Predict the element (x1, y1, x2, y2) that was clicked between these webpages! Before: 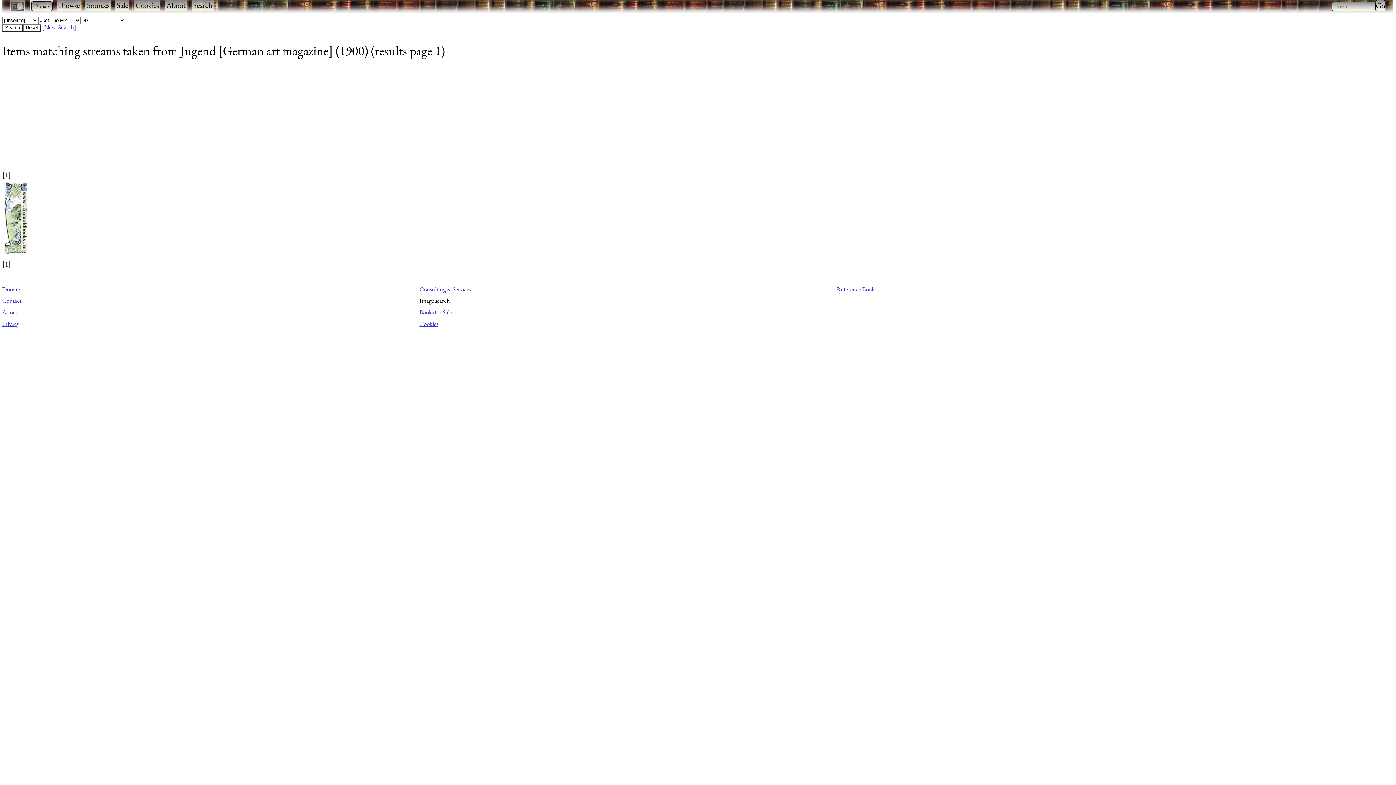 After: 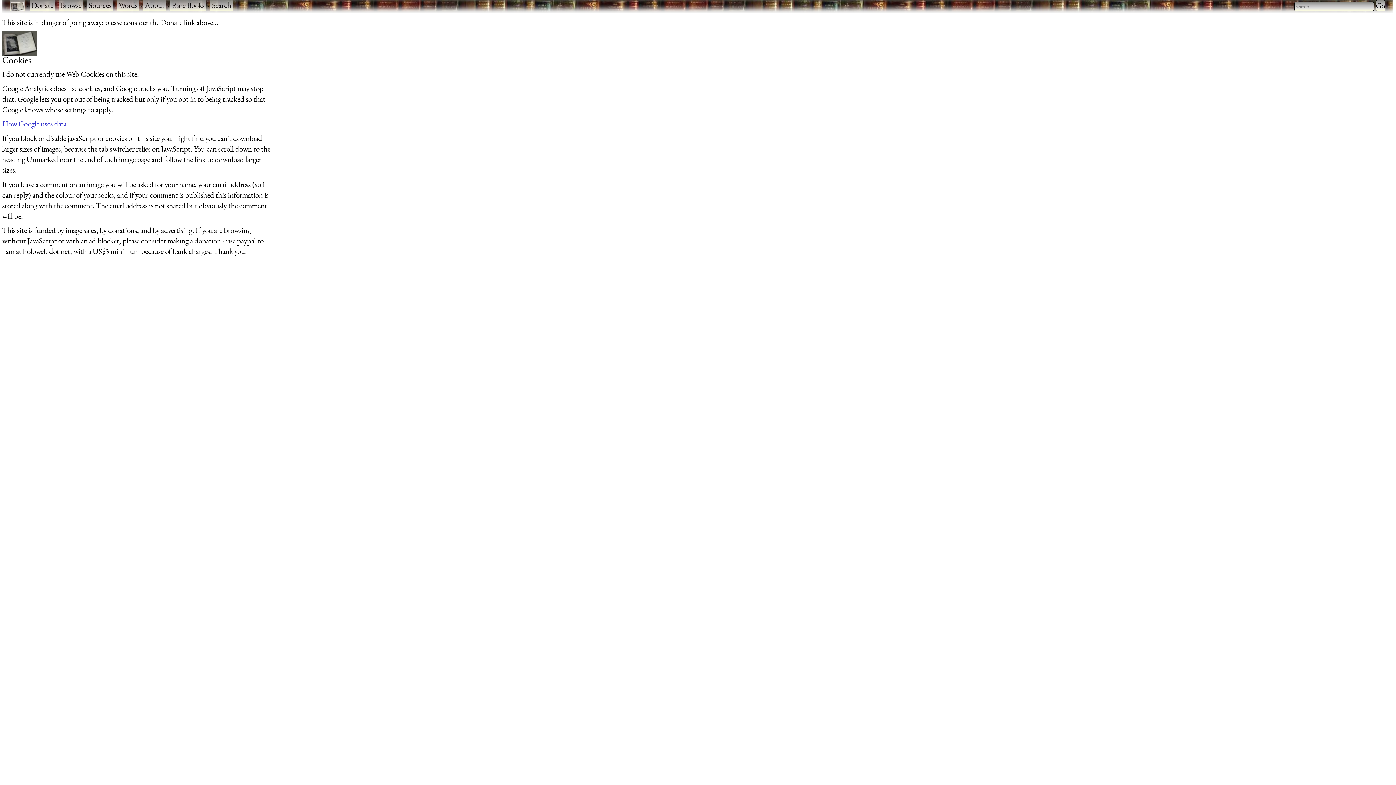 Action: label: Cookies bbox: (133, 0, 160, 10)